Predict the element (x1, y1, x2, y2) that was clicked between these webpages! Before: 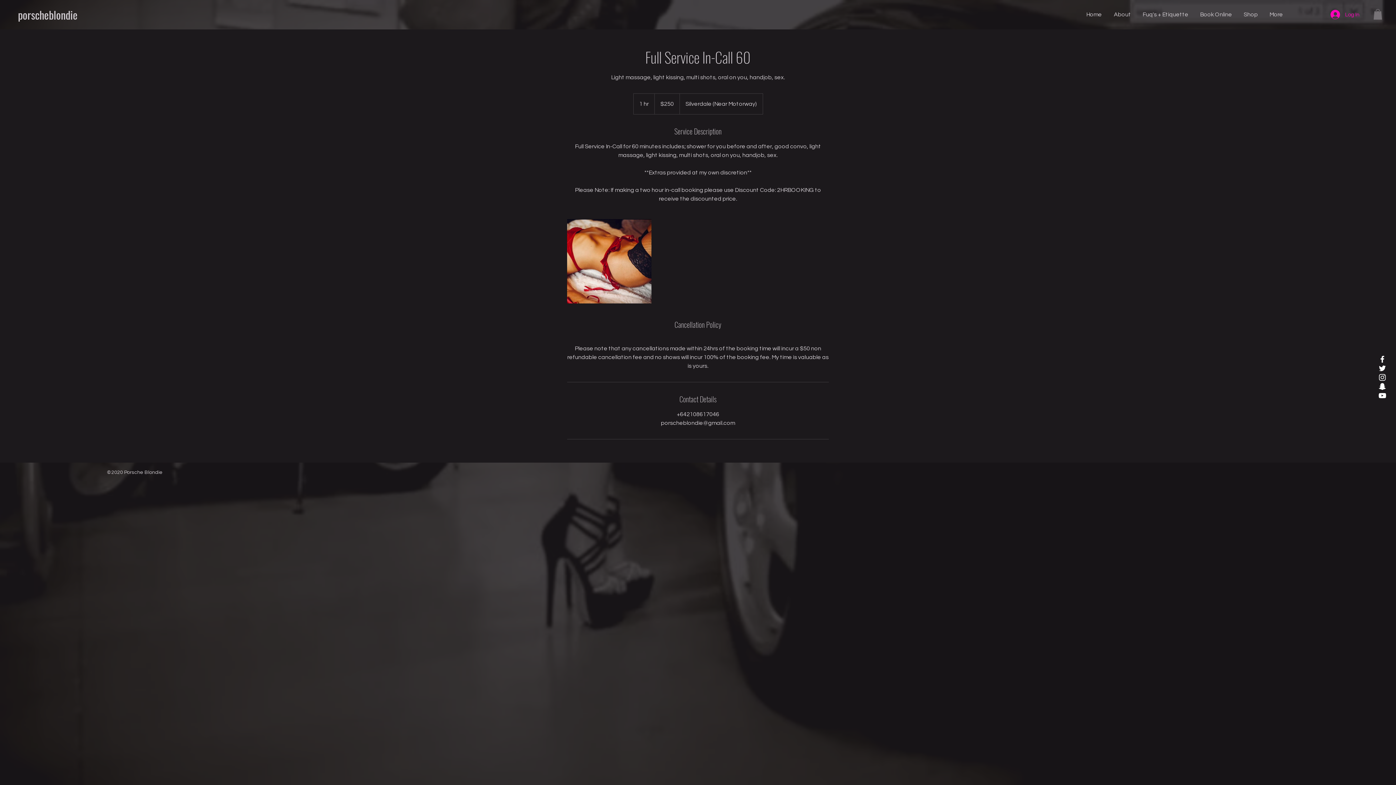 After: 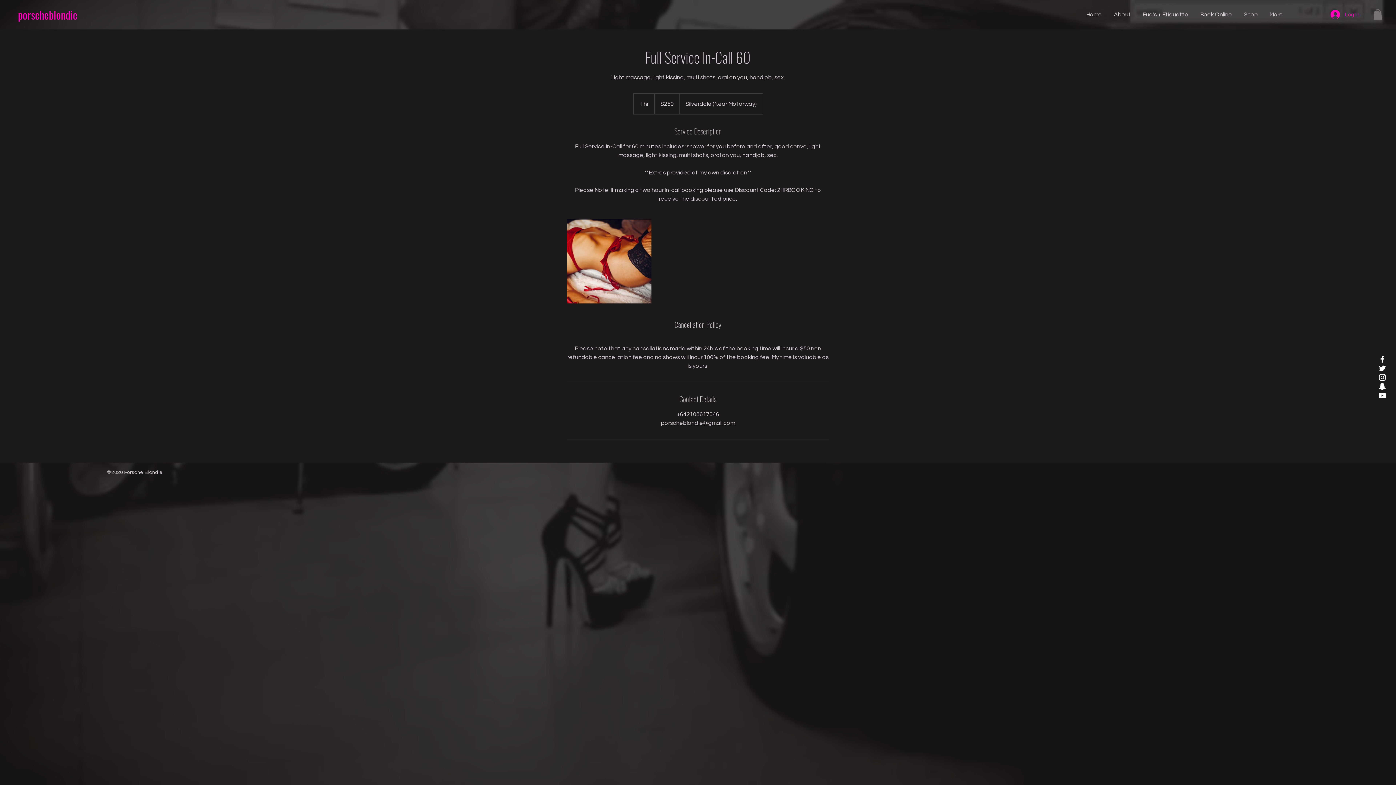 Action: label: porscheblondie bbox: (7, 7, 88, 22)